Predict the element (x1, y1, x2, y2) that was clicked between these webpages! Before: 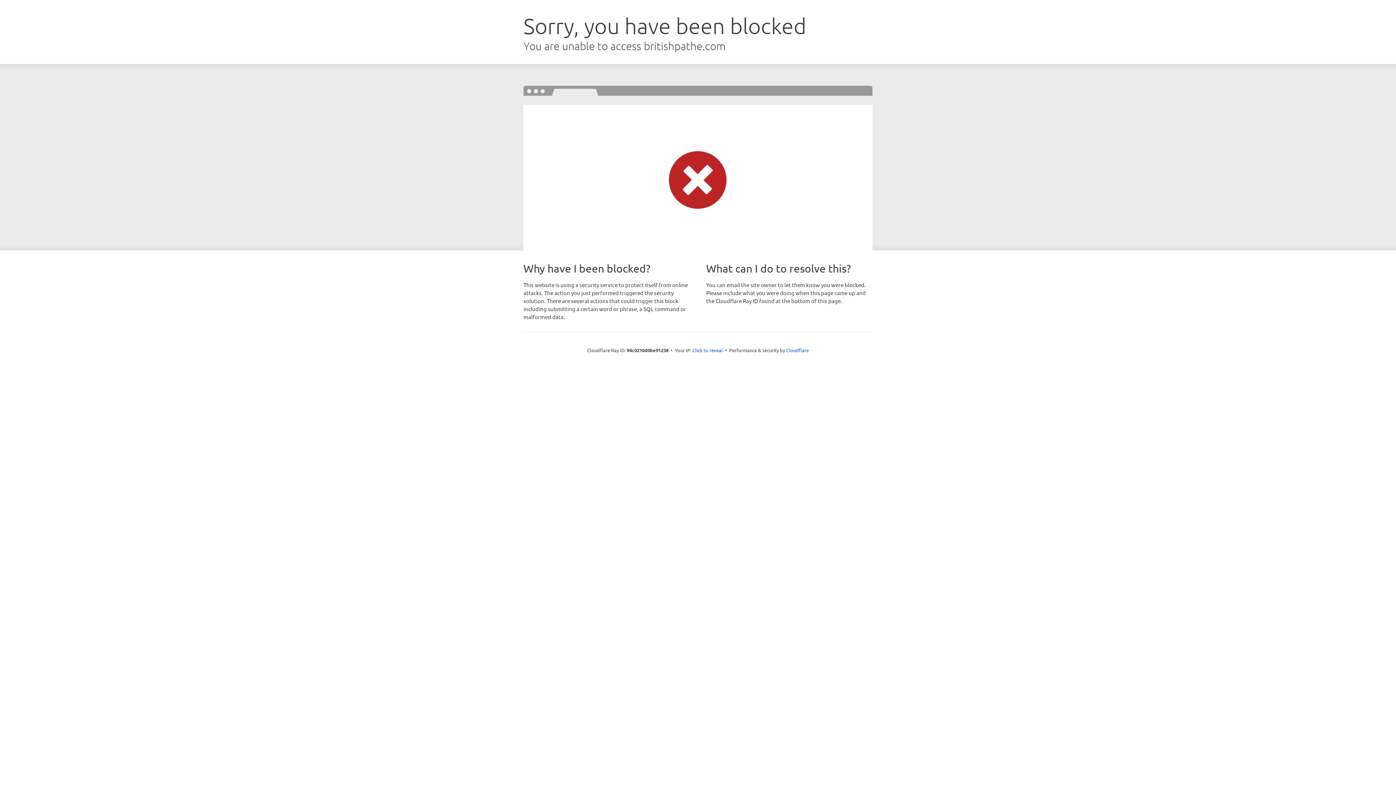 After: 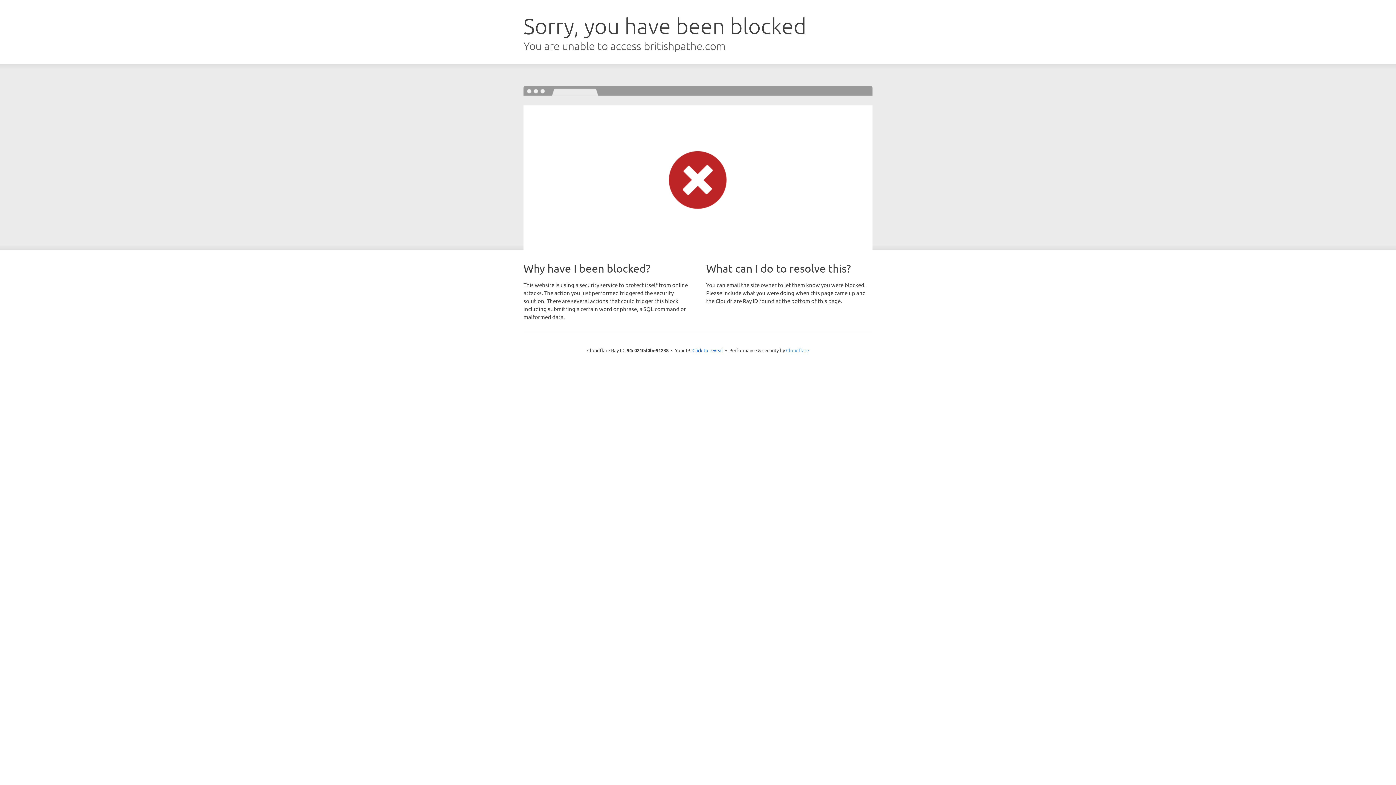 Action: label: Cloudflare bbox: (786, 347, 809, 353)